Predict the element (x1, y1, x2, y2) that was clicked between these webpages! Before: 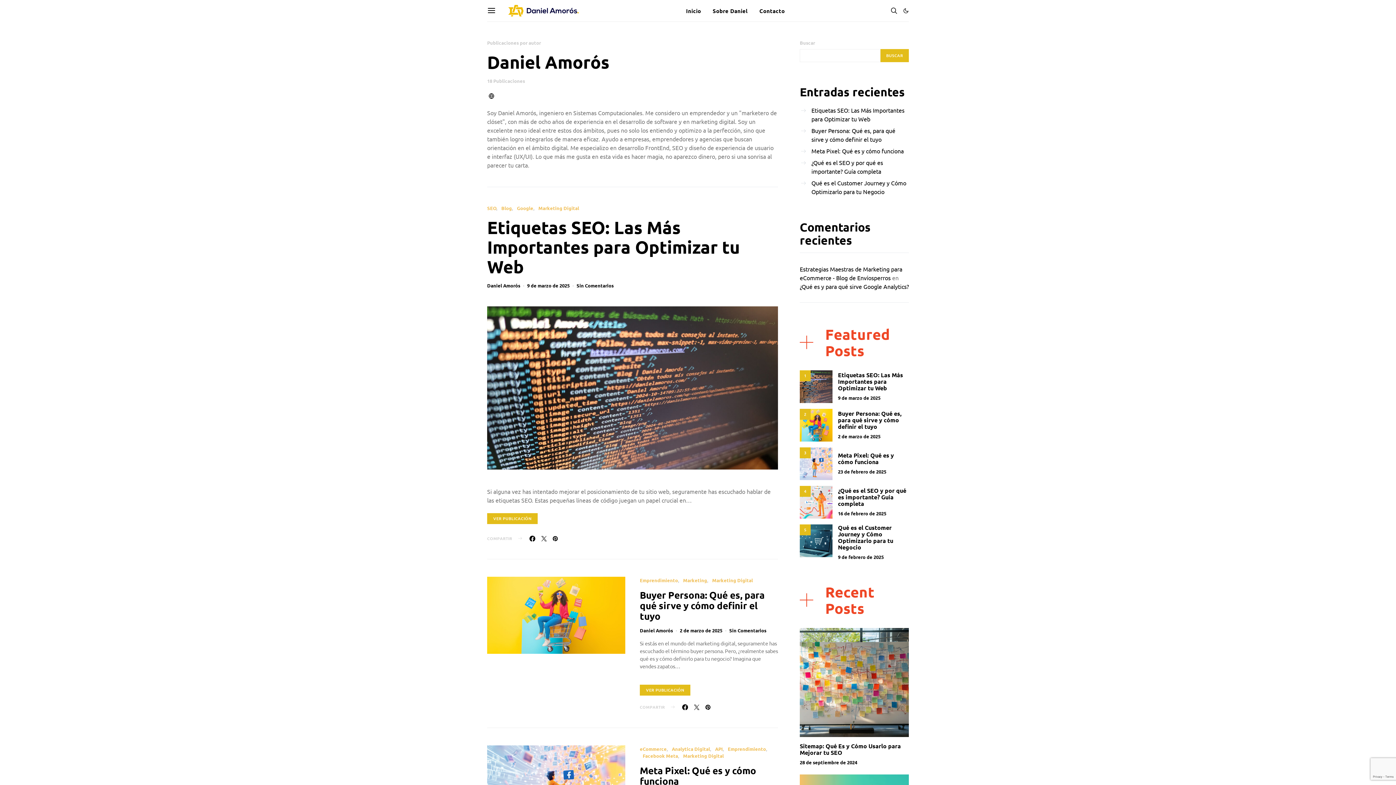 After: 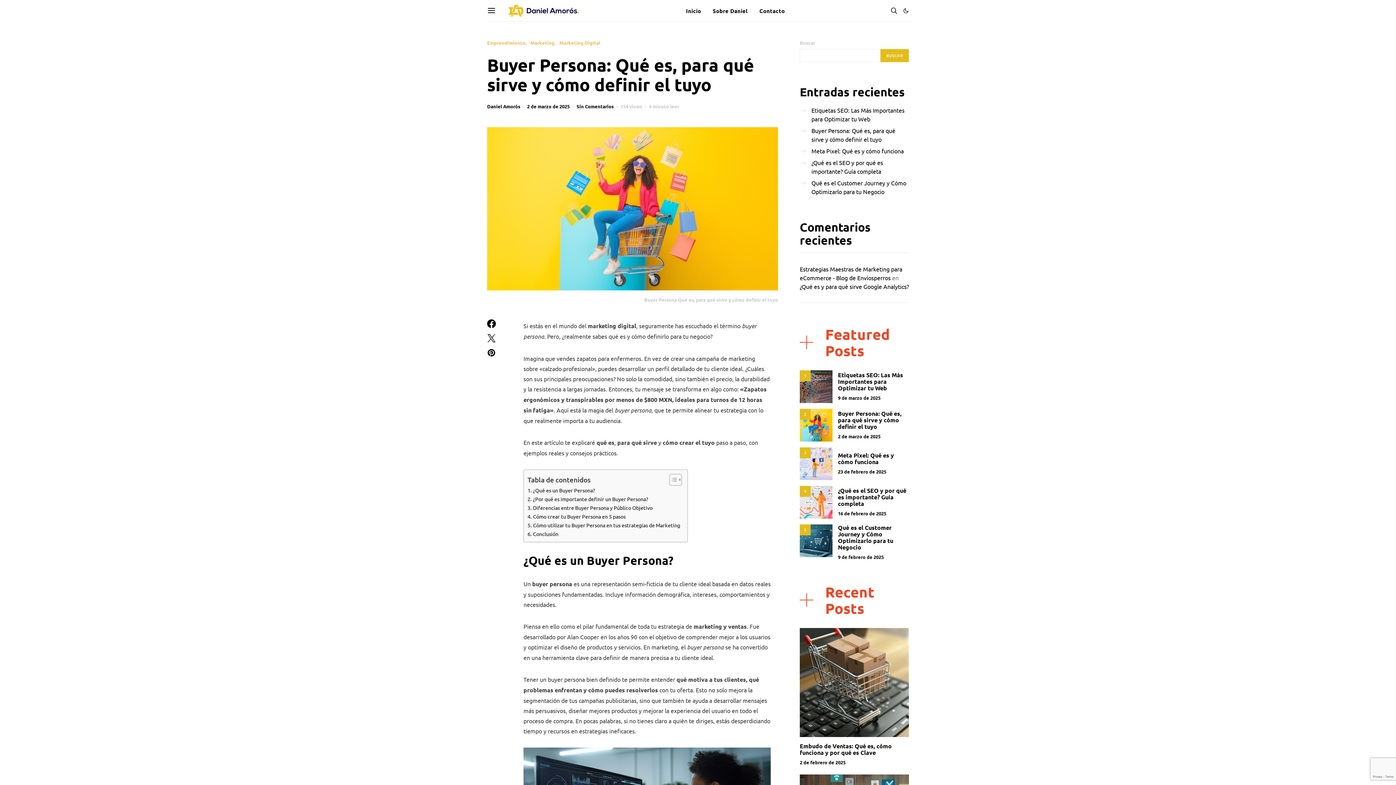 Action: bbox: (640, 684, 690, 695) label: VER PUBLICACIÓN